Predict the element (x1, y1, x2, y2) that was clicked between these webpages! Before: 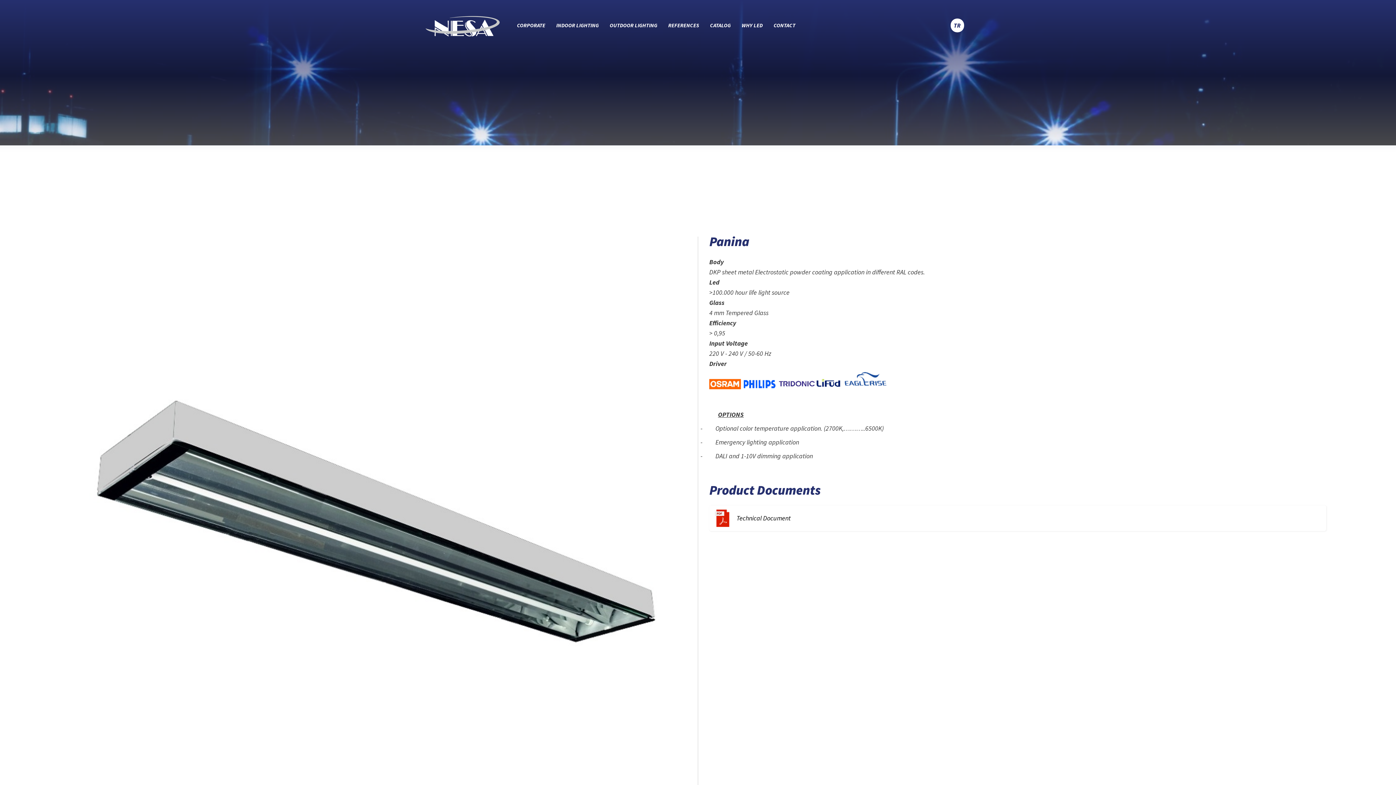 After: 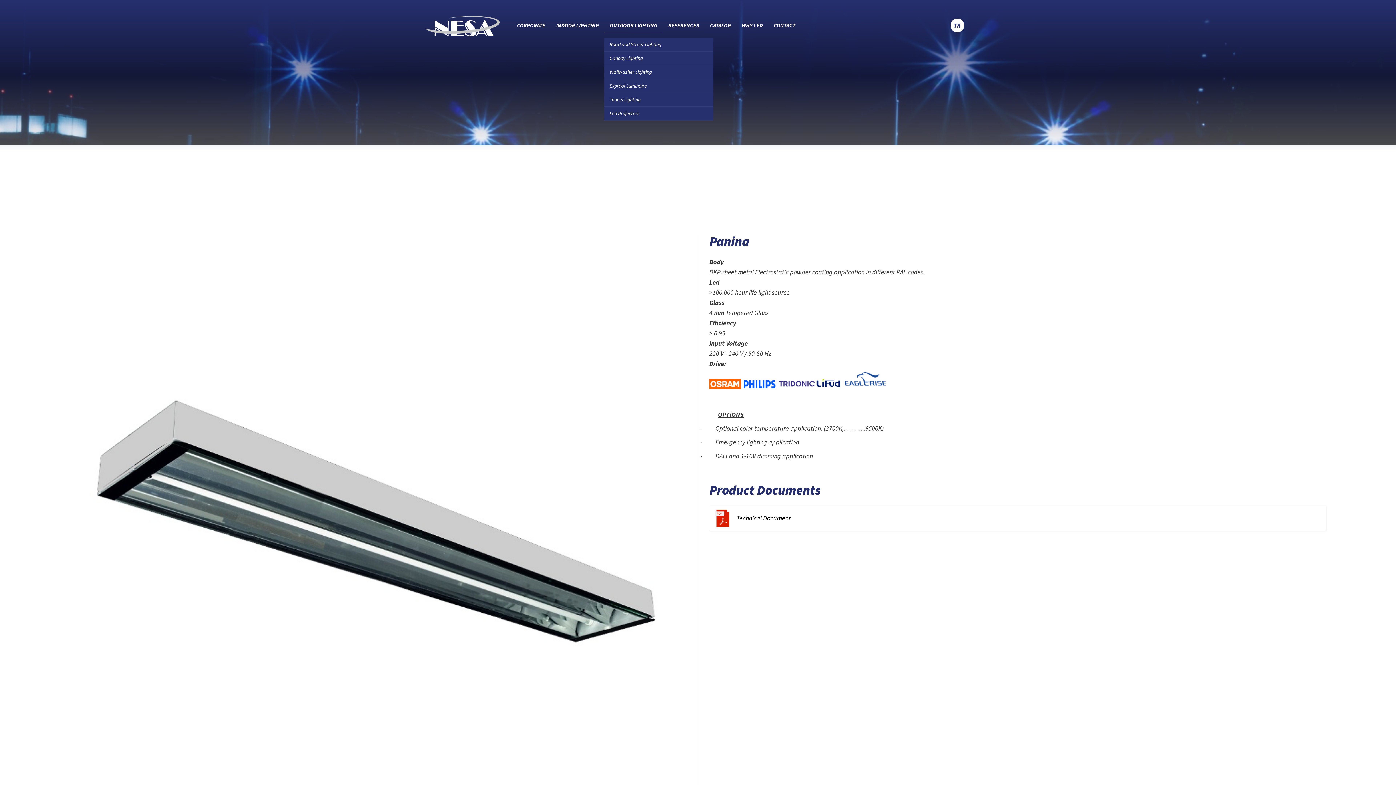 Action: bbox: (604, 17, 662, 33) label: OUTDOOR LIGHTING